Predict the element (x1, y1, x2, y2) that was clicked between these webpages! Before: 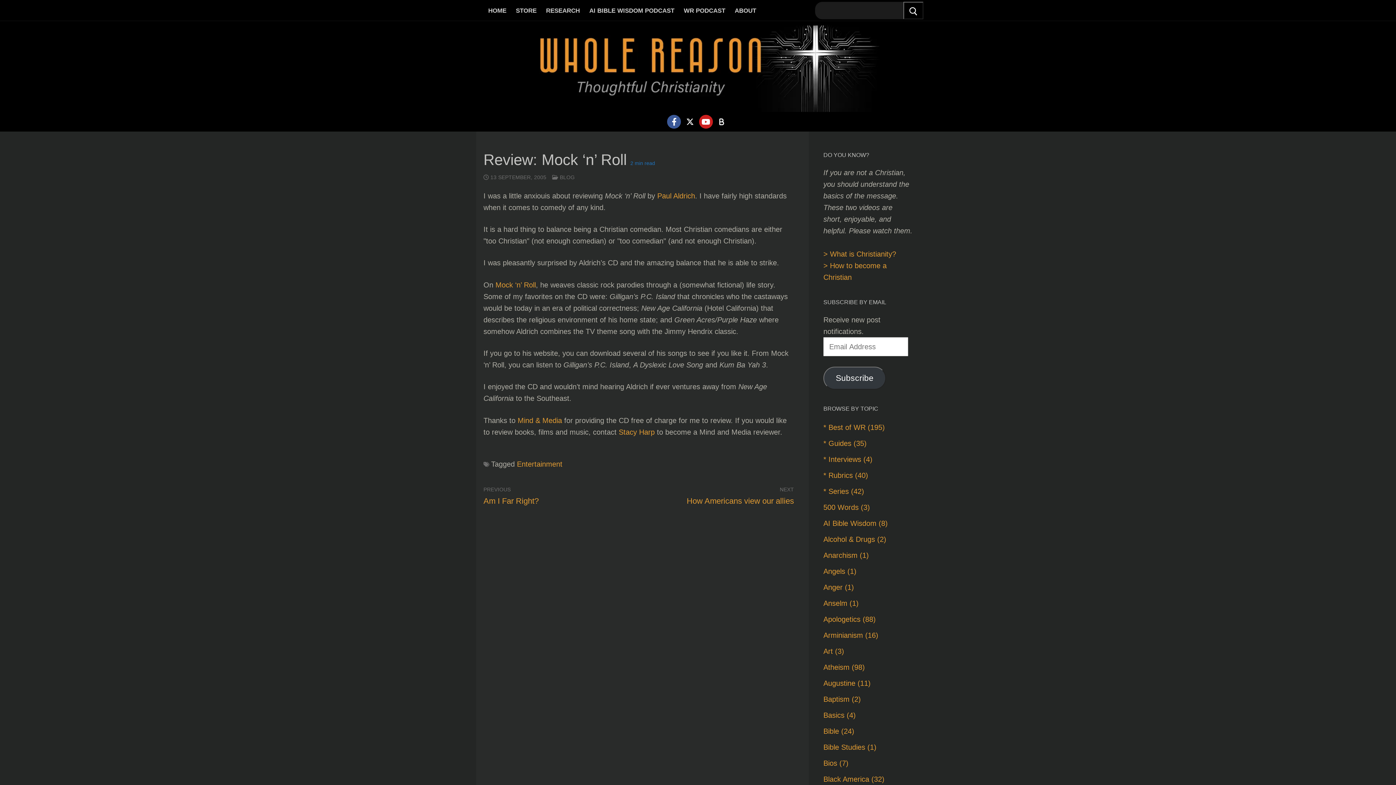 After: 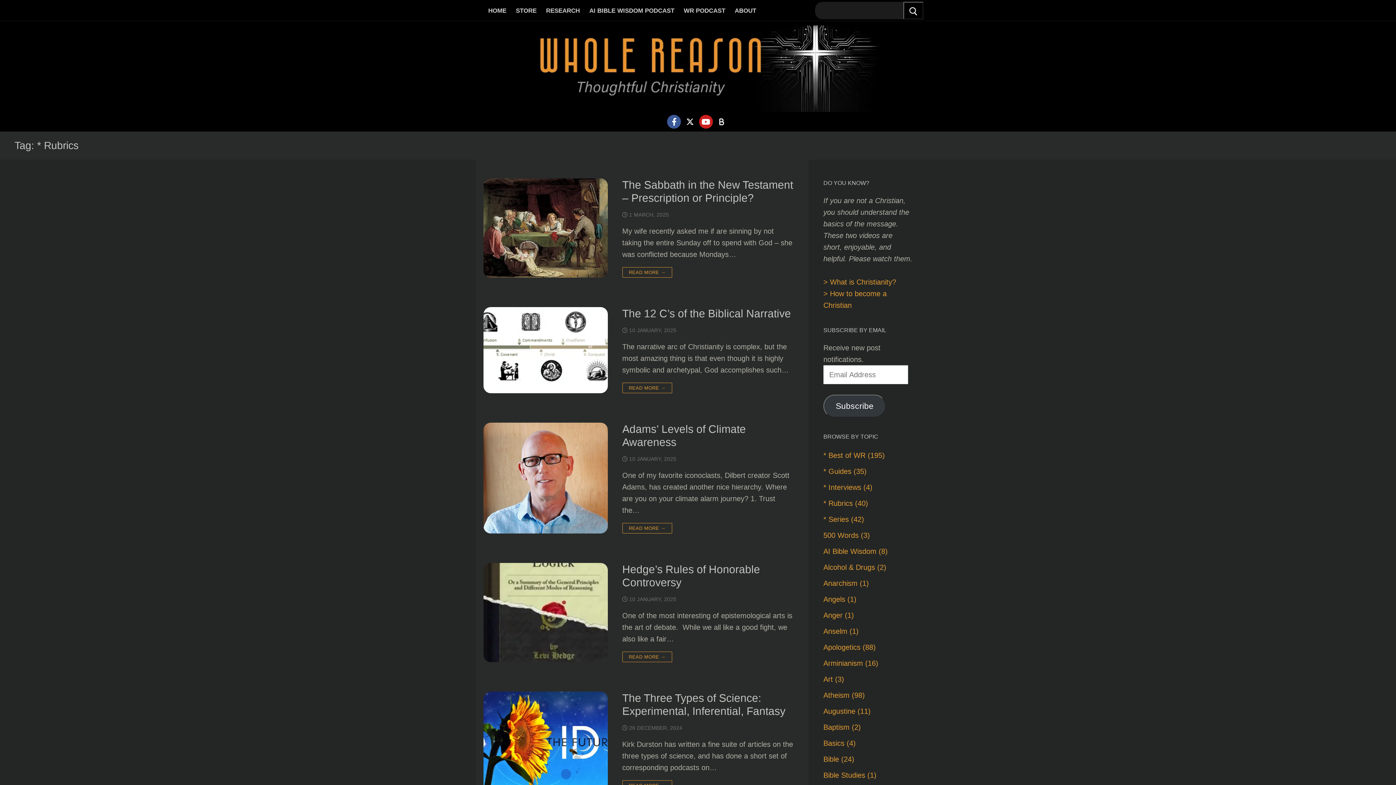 Action: bbox: (823, 471, 868, 479) label: * Rubrics (40)